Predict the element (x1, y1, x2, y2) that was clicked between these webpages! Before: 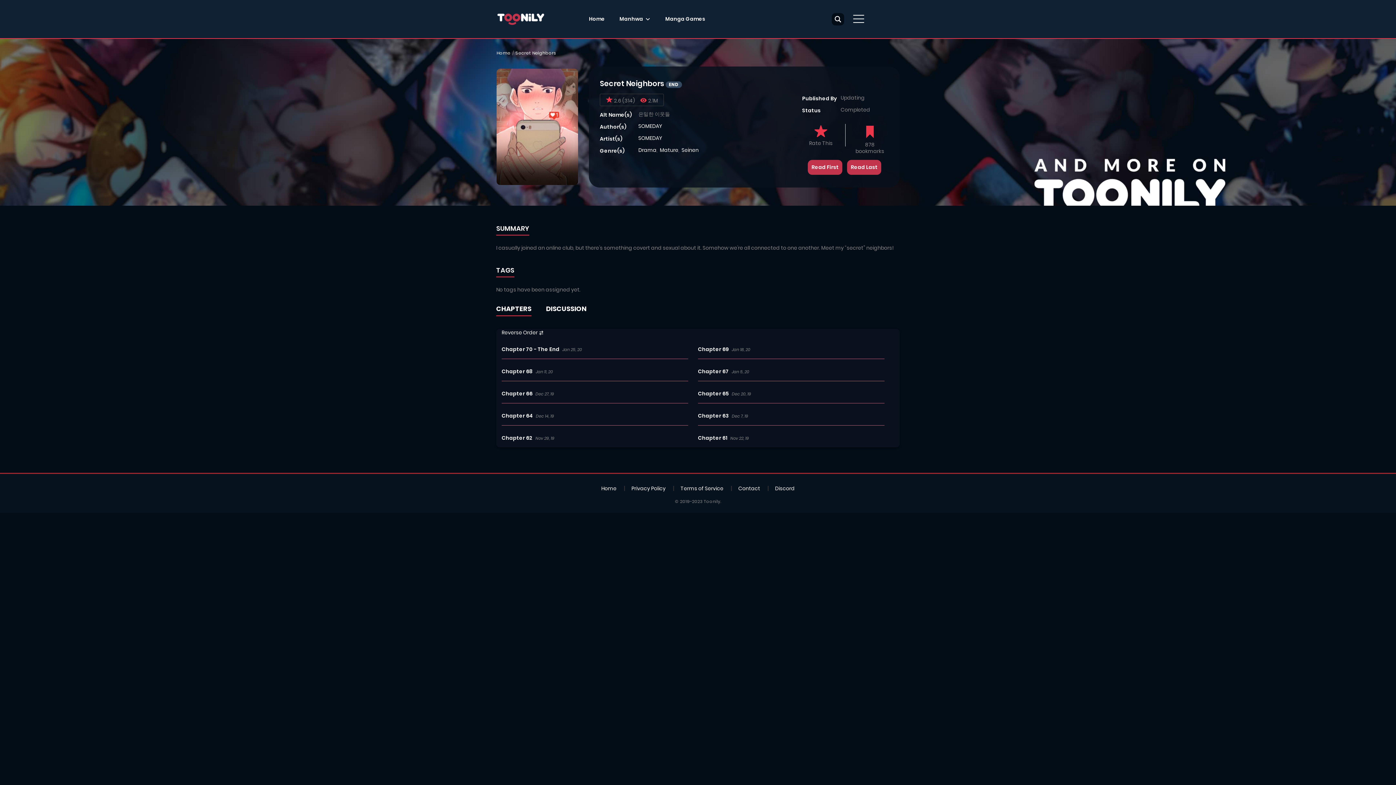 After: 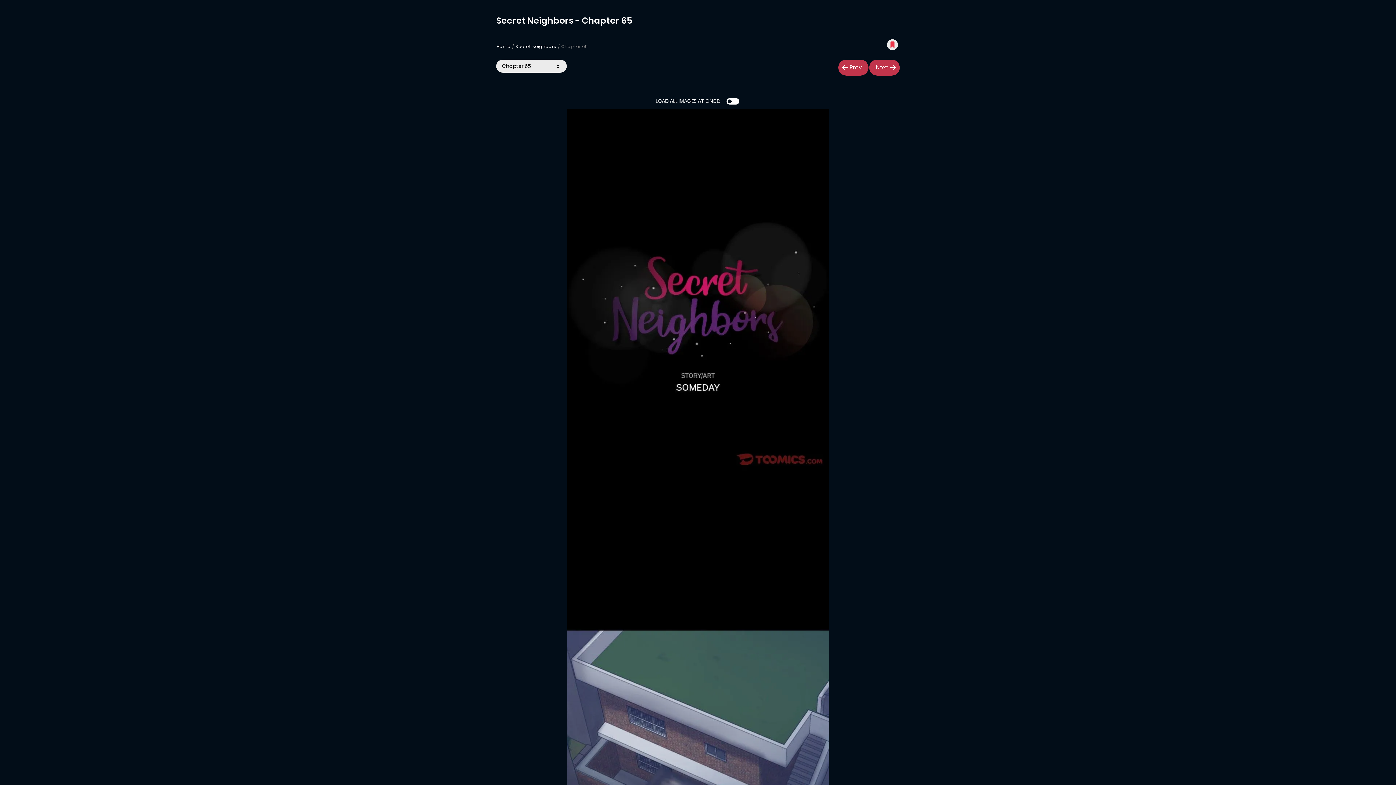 Action: label: Chapter 65 bbox: (698, 384, 729, 403)